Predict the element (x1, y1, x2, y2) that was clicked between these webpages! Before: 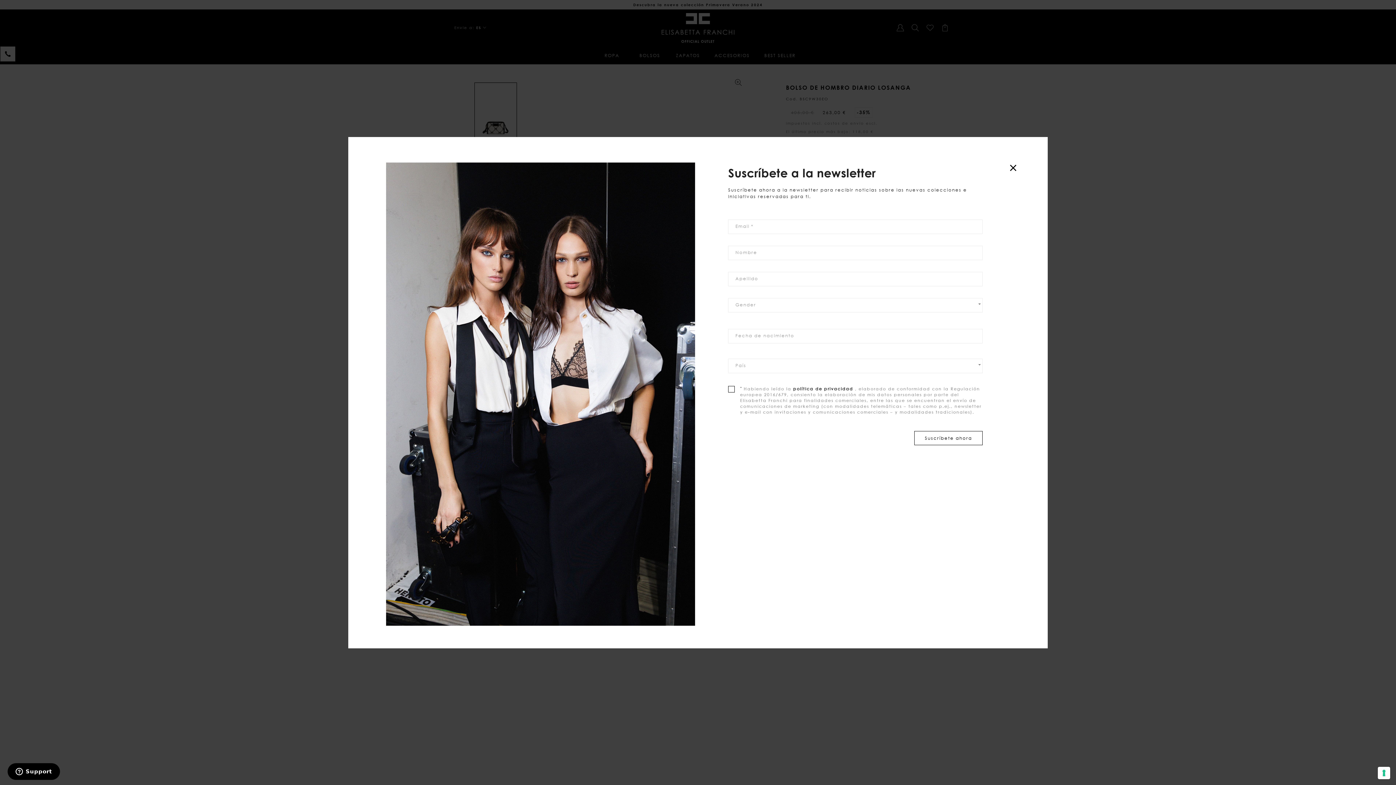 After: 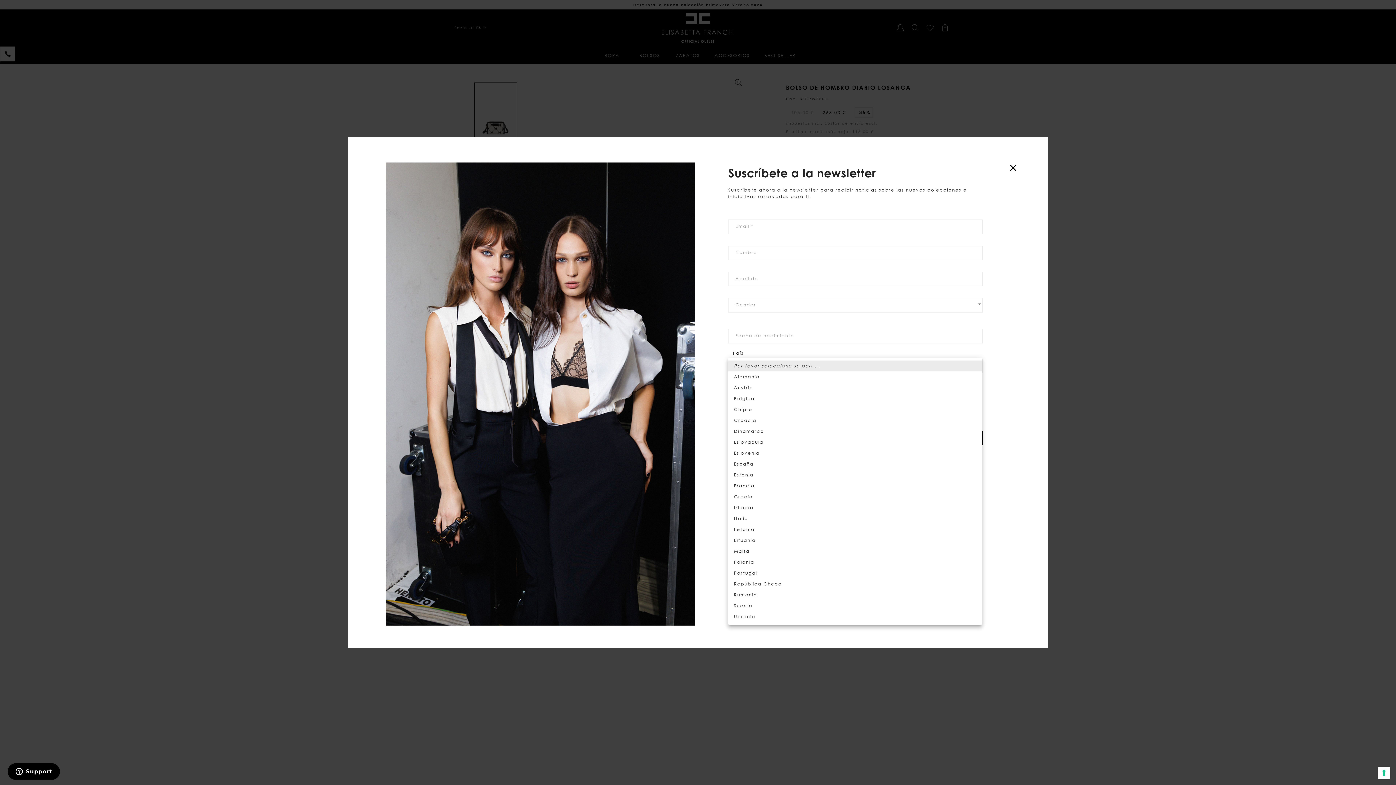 Action: bbox: (728, 358, 982, 373) label: ​